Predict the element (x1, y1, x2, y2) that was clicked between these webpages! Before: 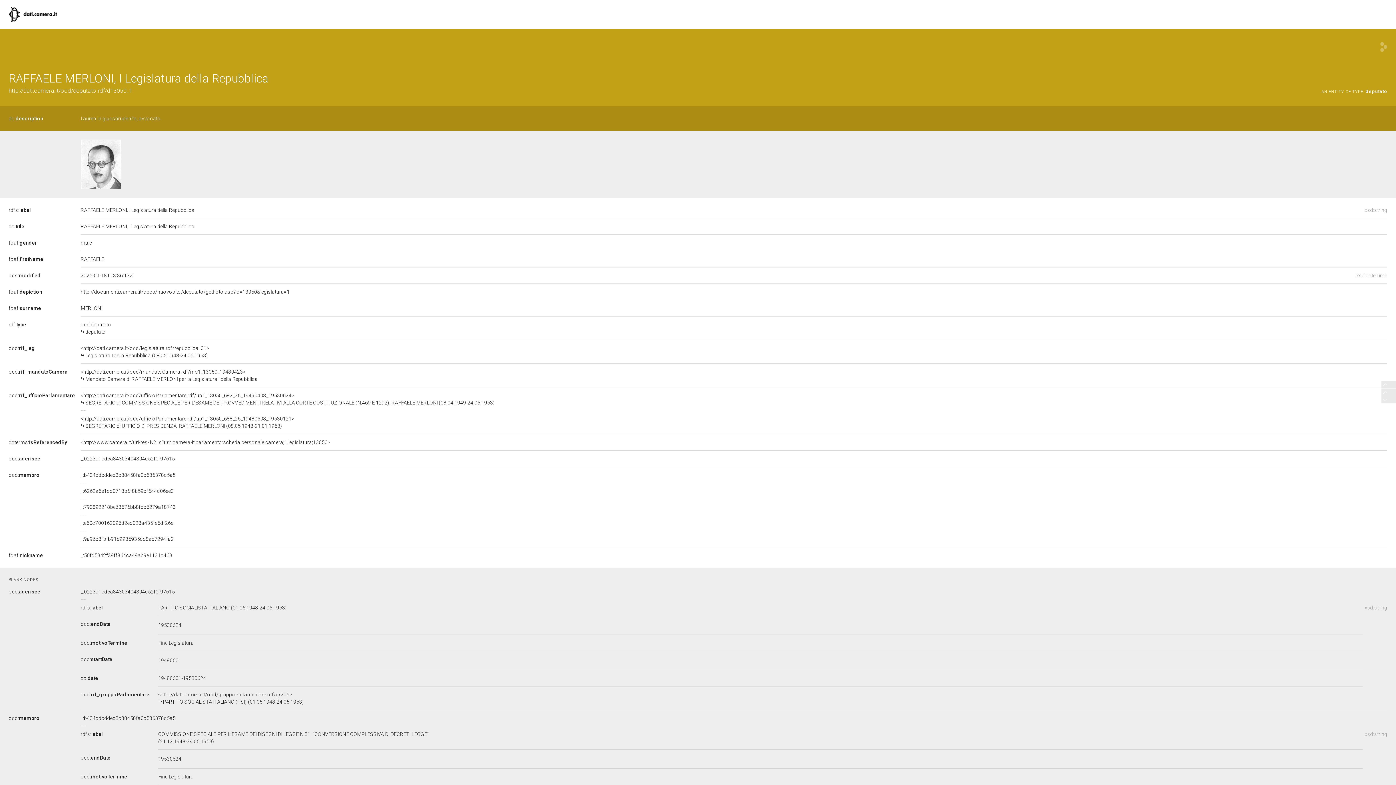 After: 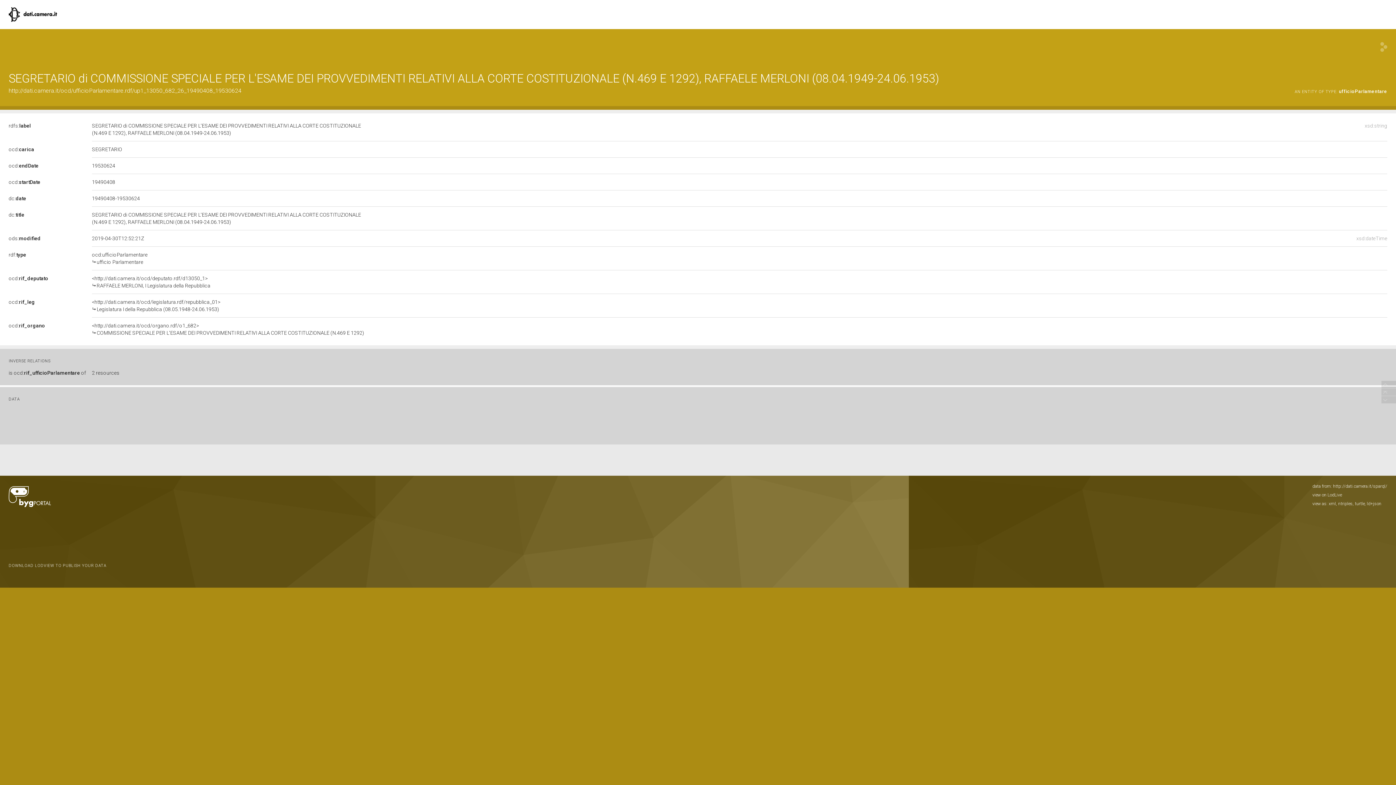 Action: label: <http://dati.camera.it/ocd/ufficioParlamentare.rdf/up1_13050_682_26_19490408_19530624>

SEGRETARIO di COMMISSIONE SPECIALE PER L'ESAME DEI PROVVEDIMENTI RELATIVI ALLA CORTE COSTITUZIONALE (N.469 E 1292), RAFFAELE MERLONI (08.04.1949-24.06.1953) bbox: (80, 392, 1387, 406)